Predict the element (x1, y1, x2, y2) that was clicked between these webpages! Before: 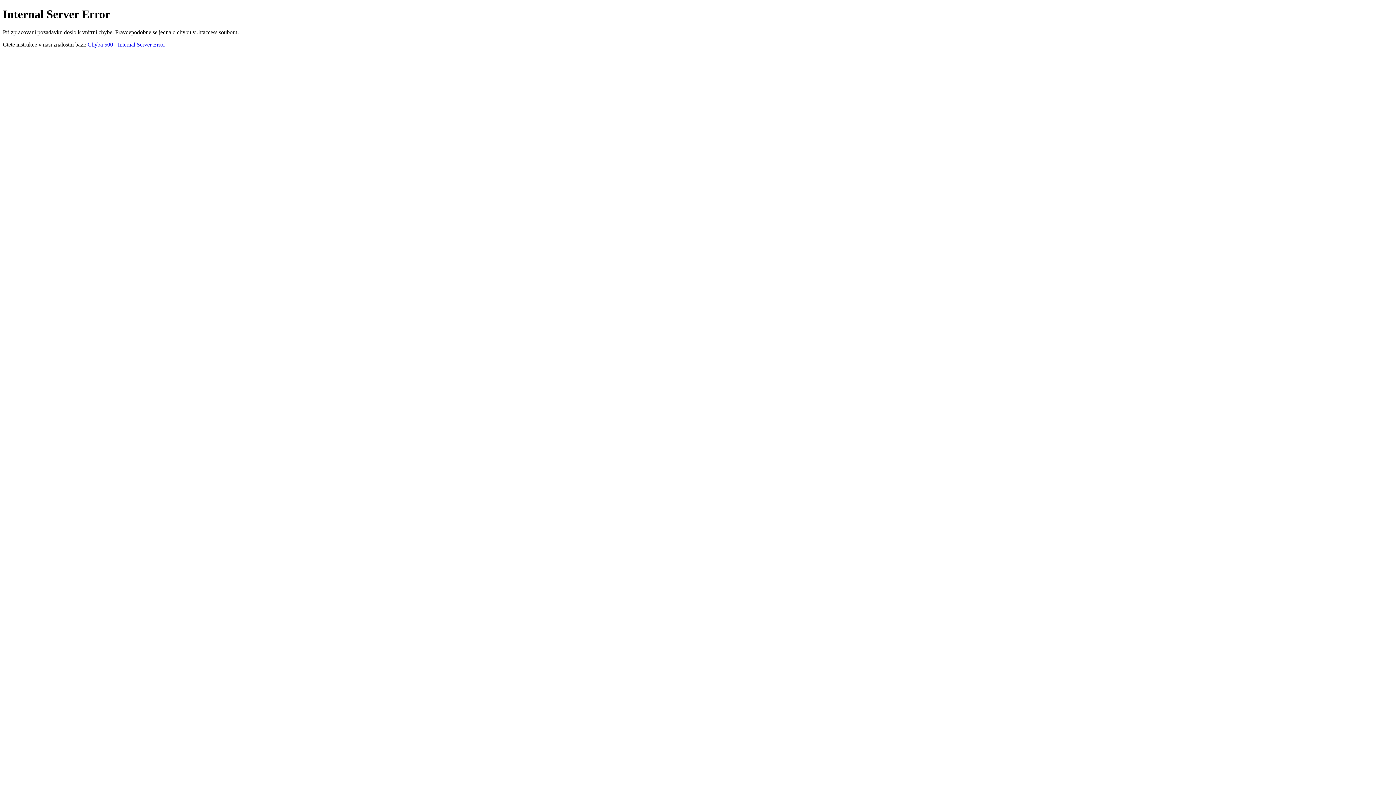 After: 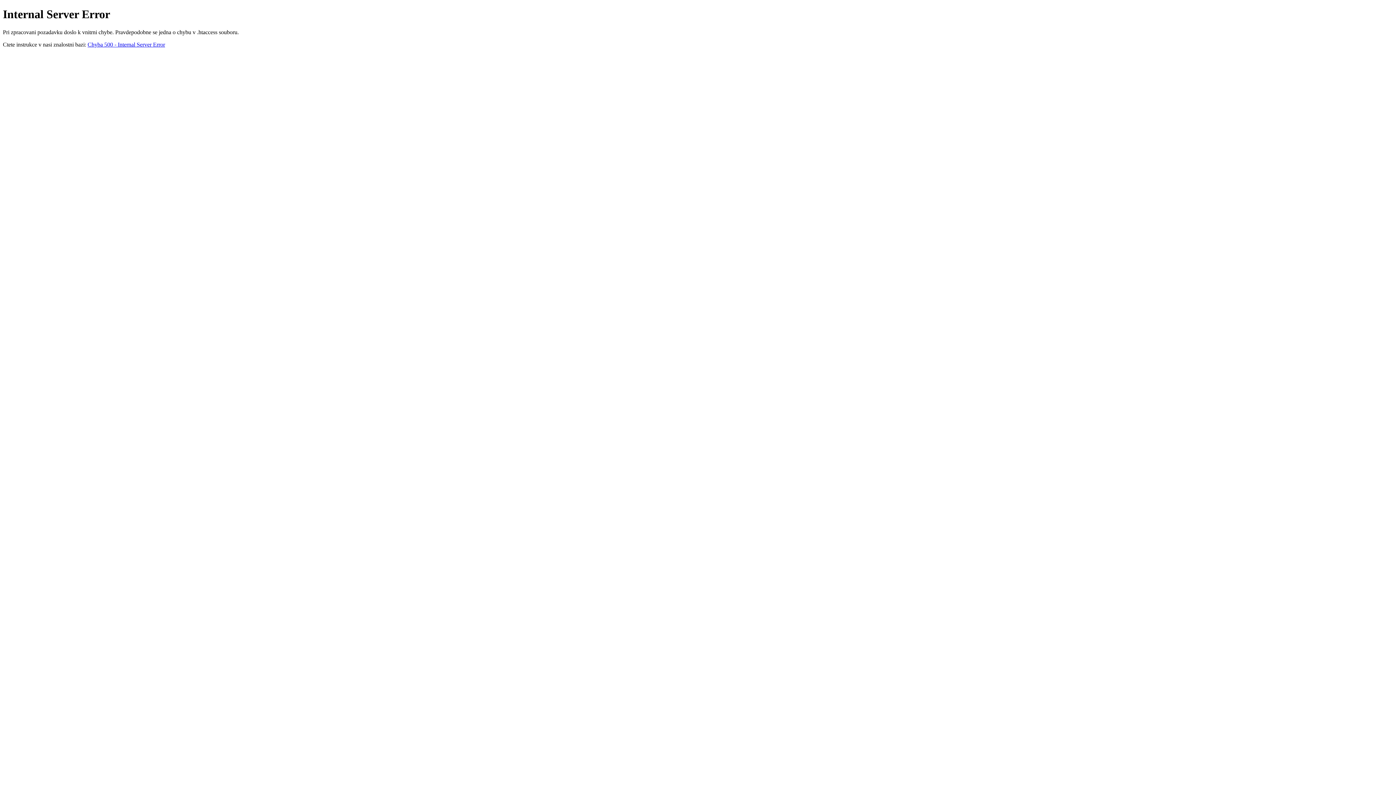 Action: label: Chyba 500 - Internal Server Error bbox: (87, 41, 165, 47)